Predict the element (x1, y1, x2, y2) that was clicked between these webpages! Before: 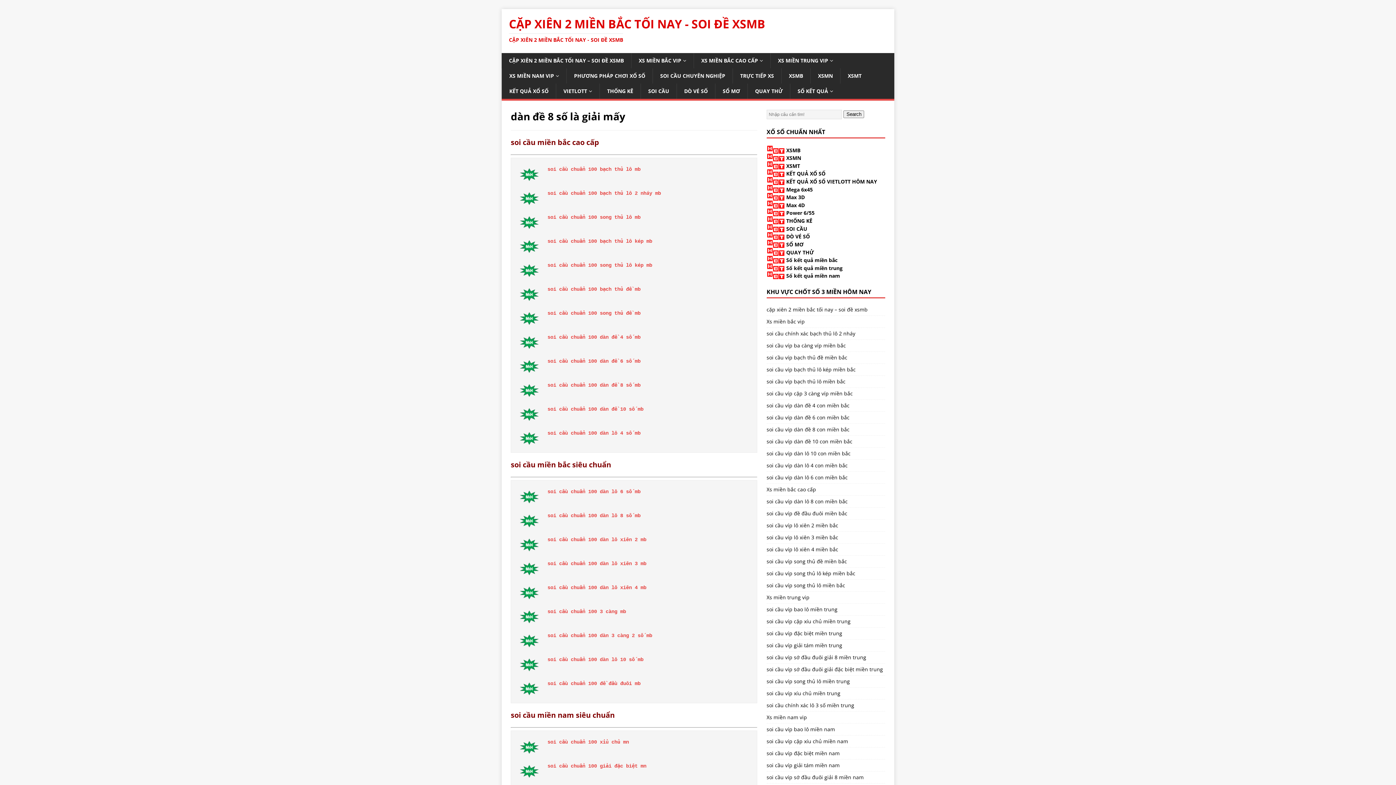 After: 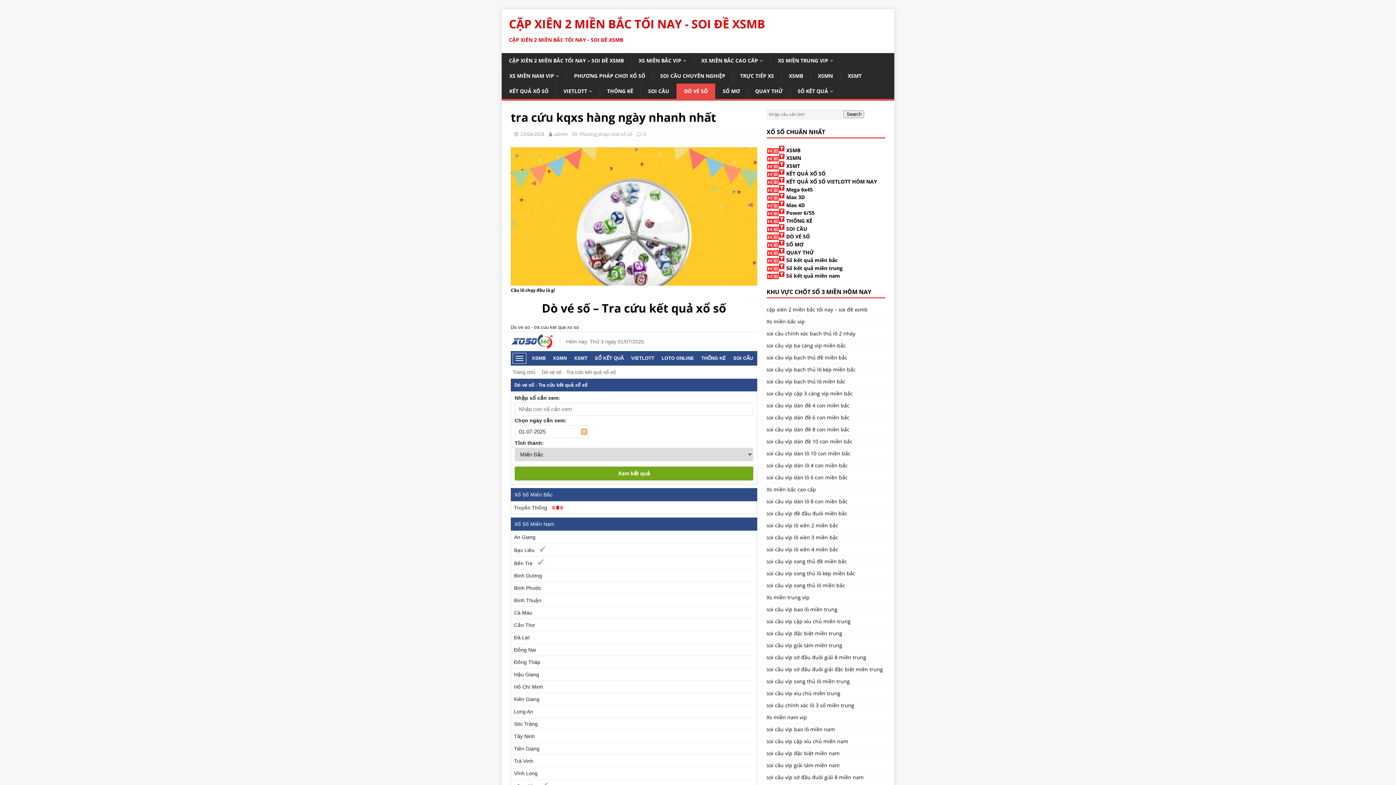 Action: bbox: (676, 83, 715, 98) label: DÒ VÉ SỐ